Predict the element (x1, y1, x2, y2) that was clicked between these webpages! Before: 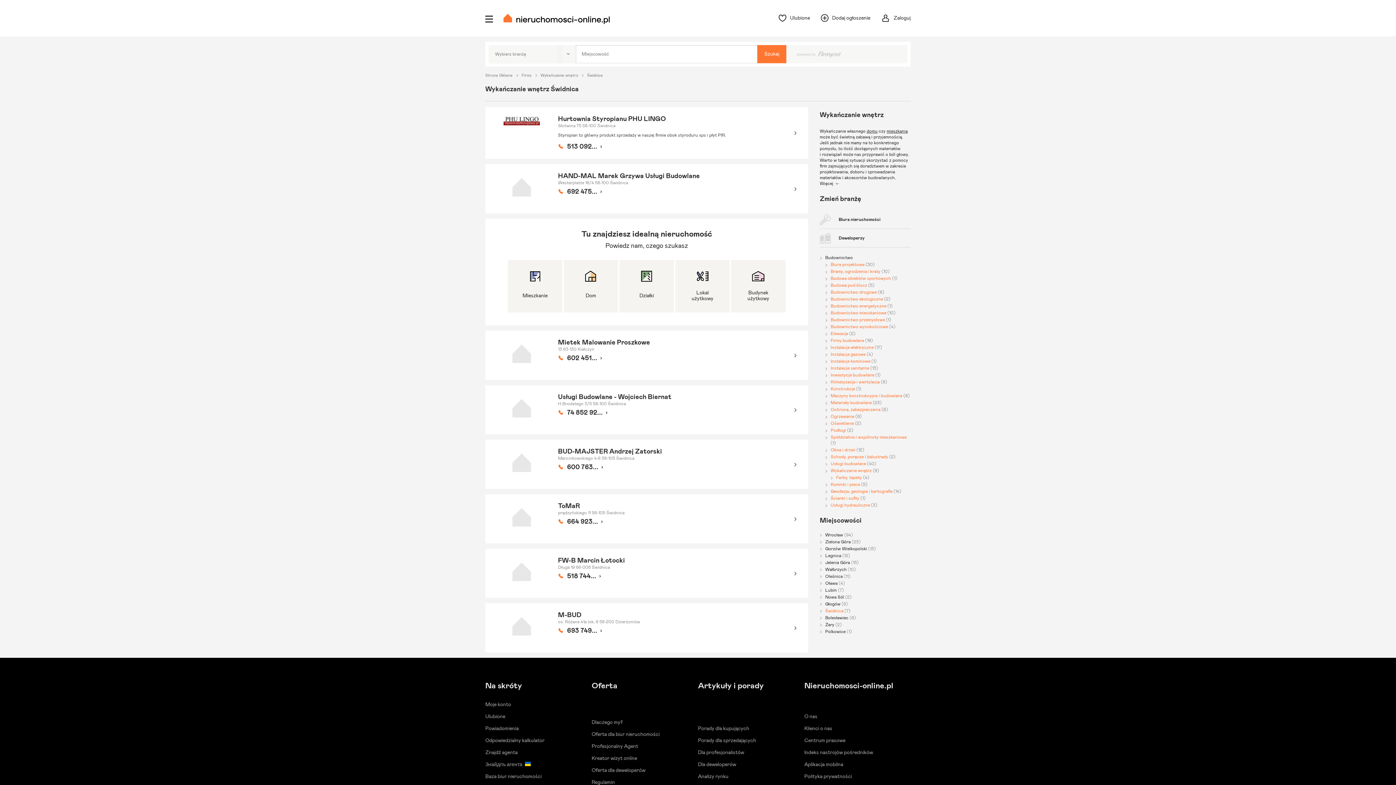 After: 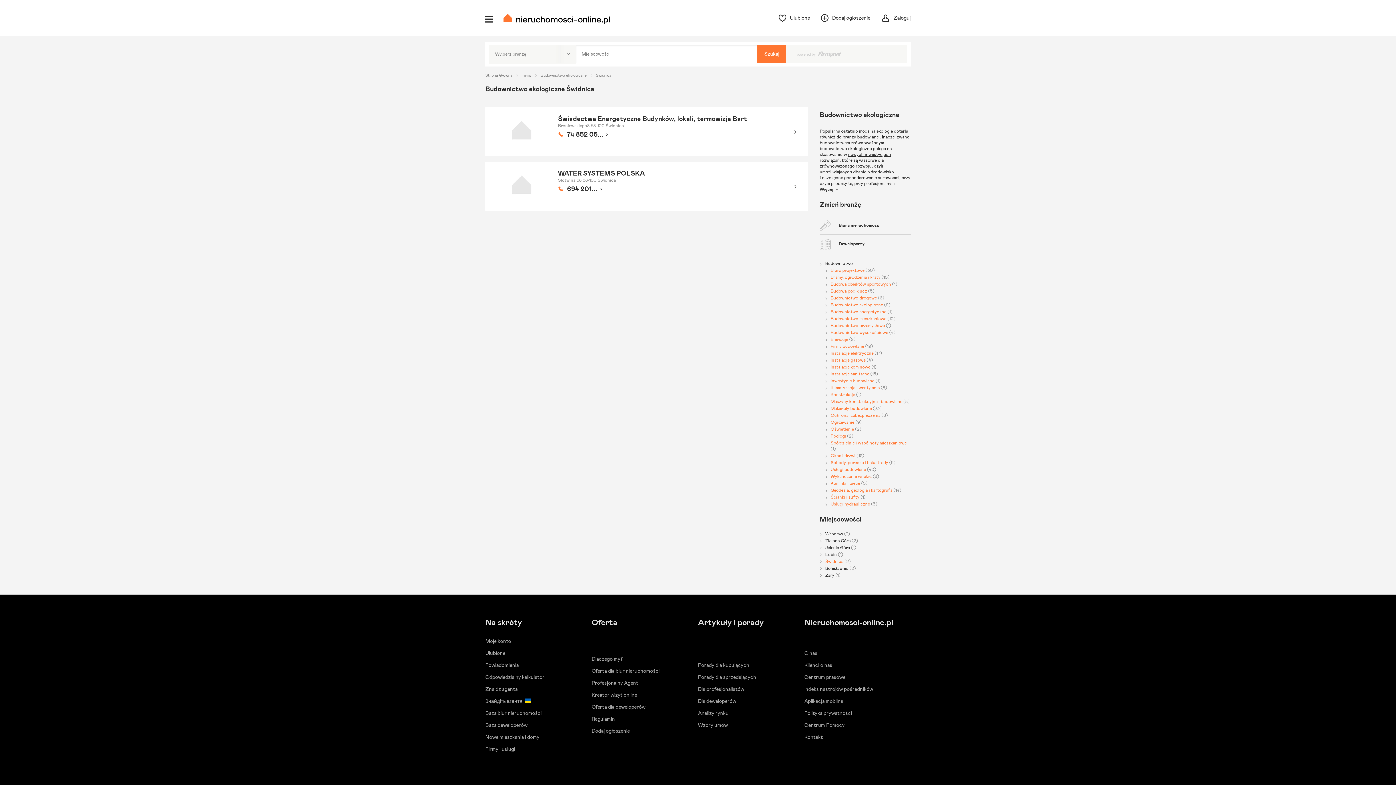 Action: bbox: (825, 296, 910, 302) label: Budownictwo ekologiczne (2)